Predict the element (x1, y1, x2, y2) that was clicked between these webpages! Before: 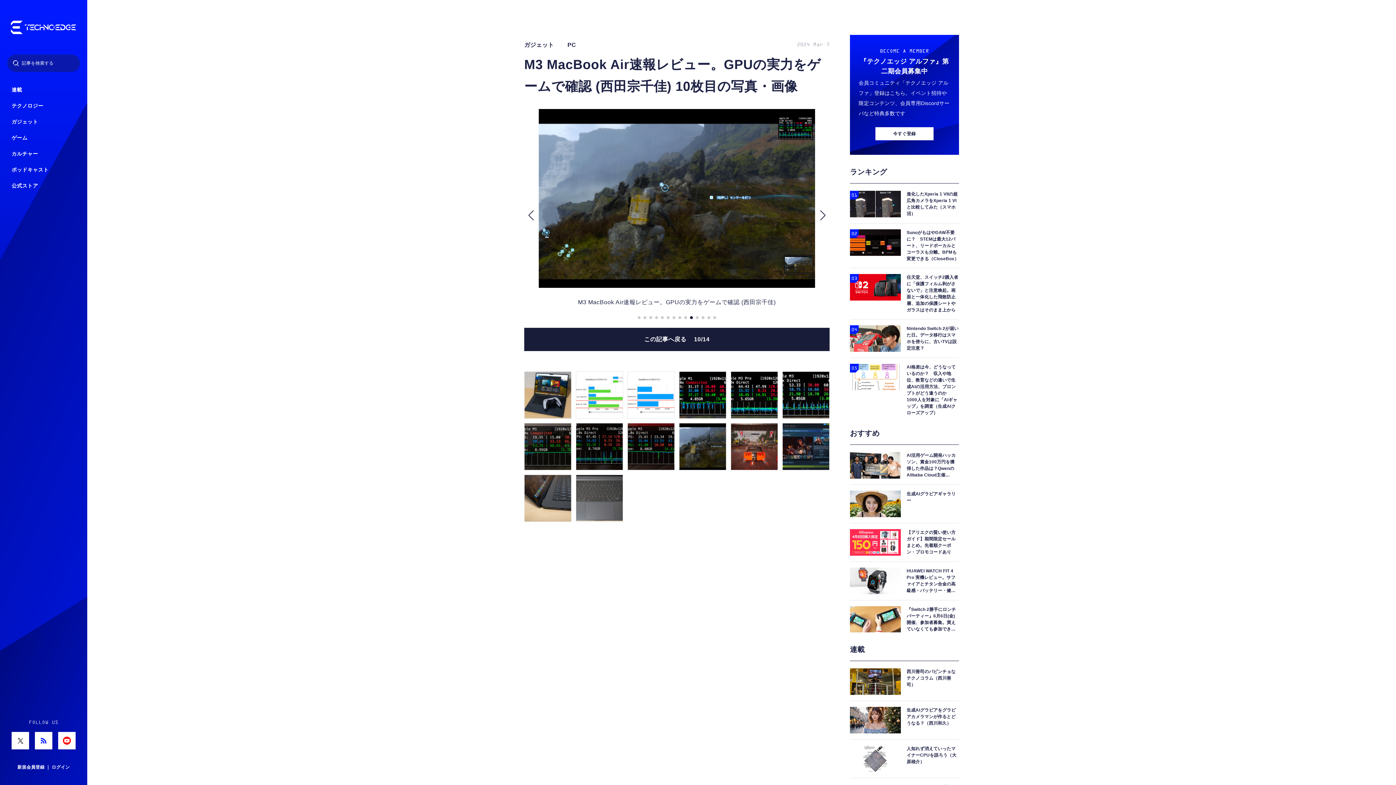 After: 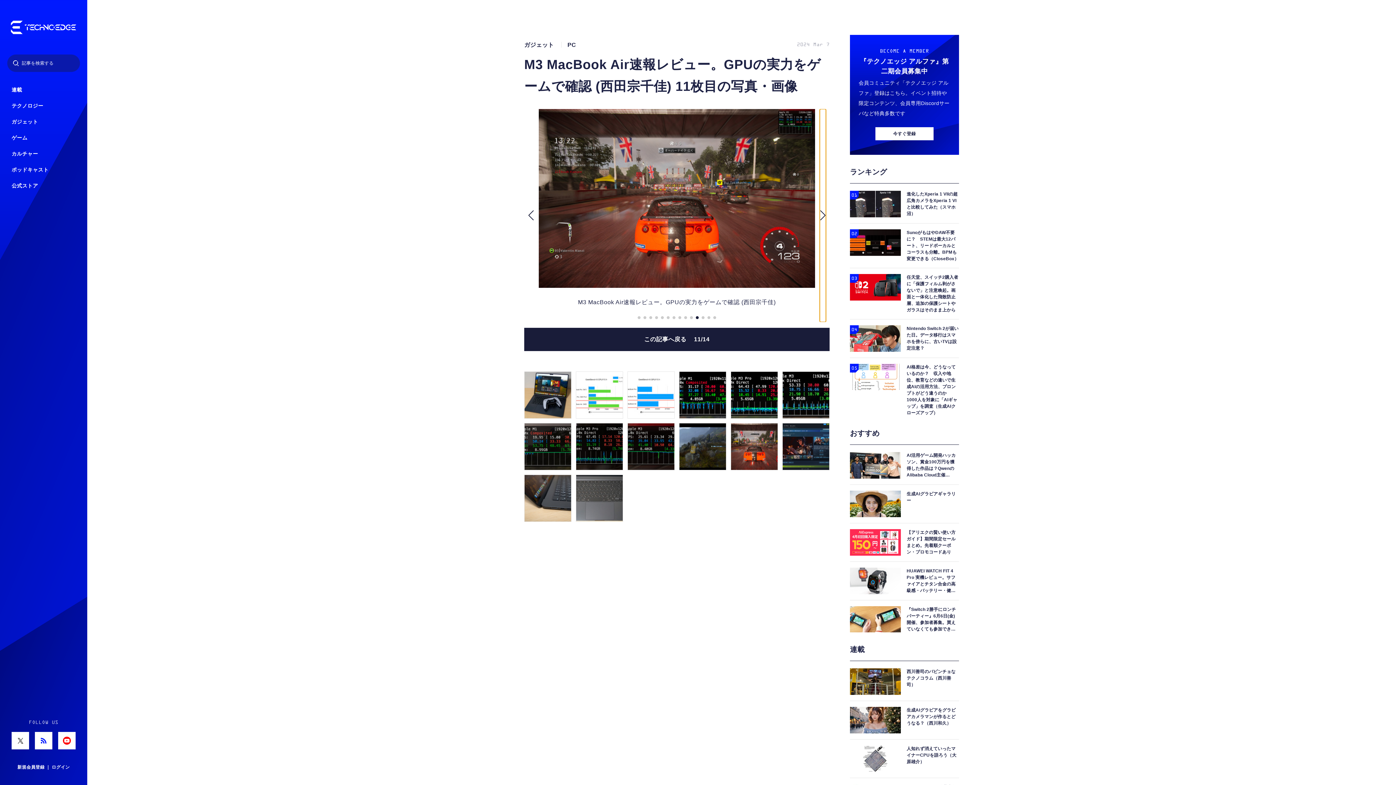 Action: label: Next slide bbox: (819, 109, 826, 322)